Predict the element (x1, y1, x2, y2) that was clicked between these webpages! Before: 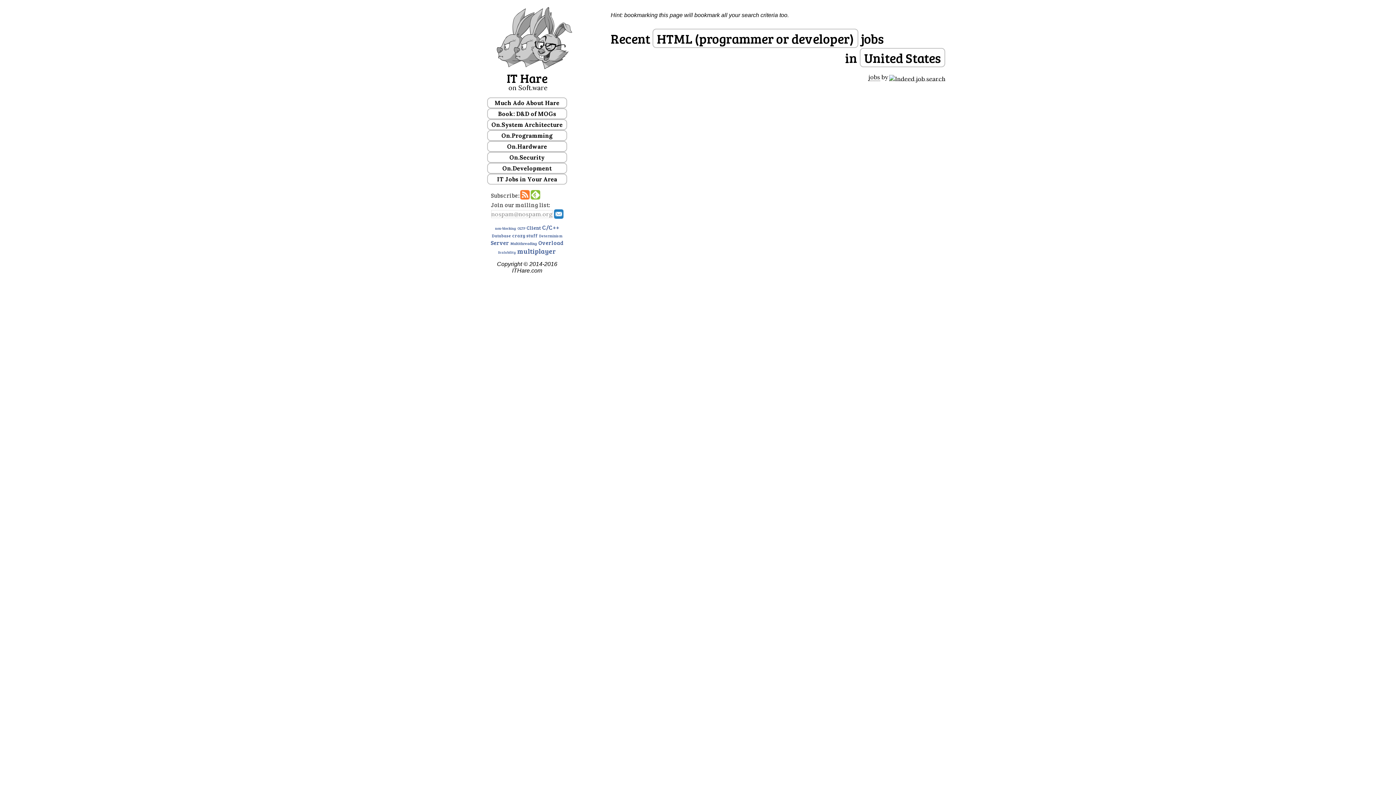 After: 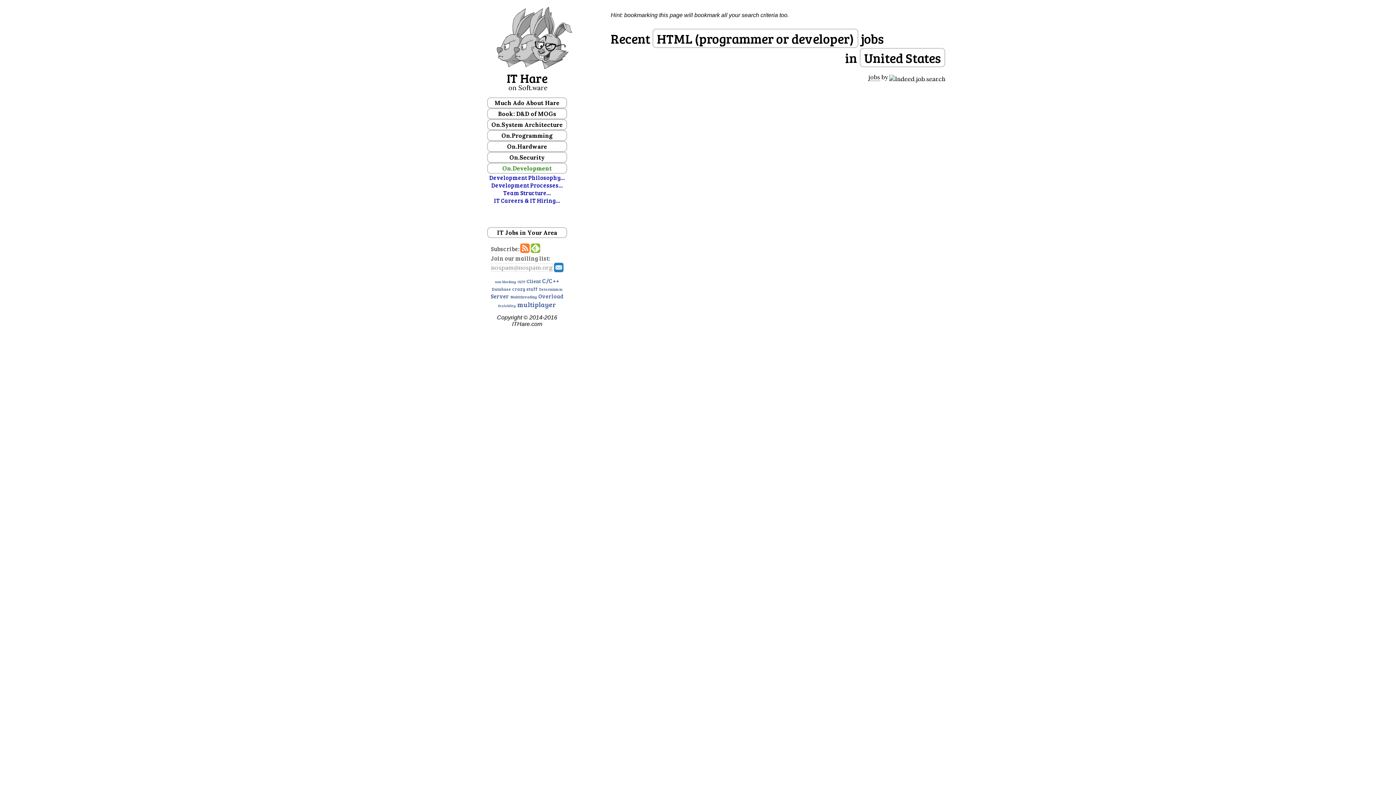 Action: label: On.Development bbox: (487, 162, 567, 173)